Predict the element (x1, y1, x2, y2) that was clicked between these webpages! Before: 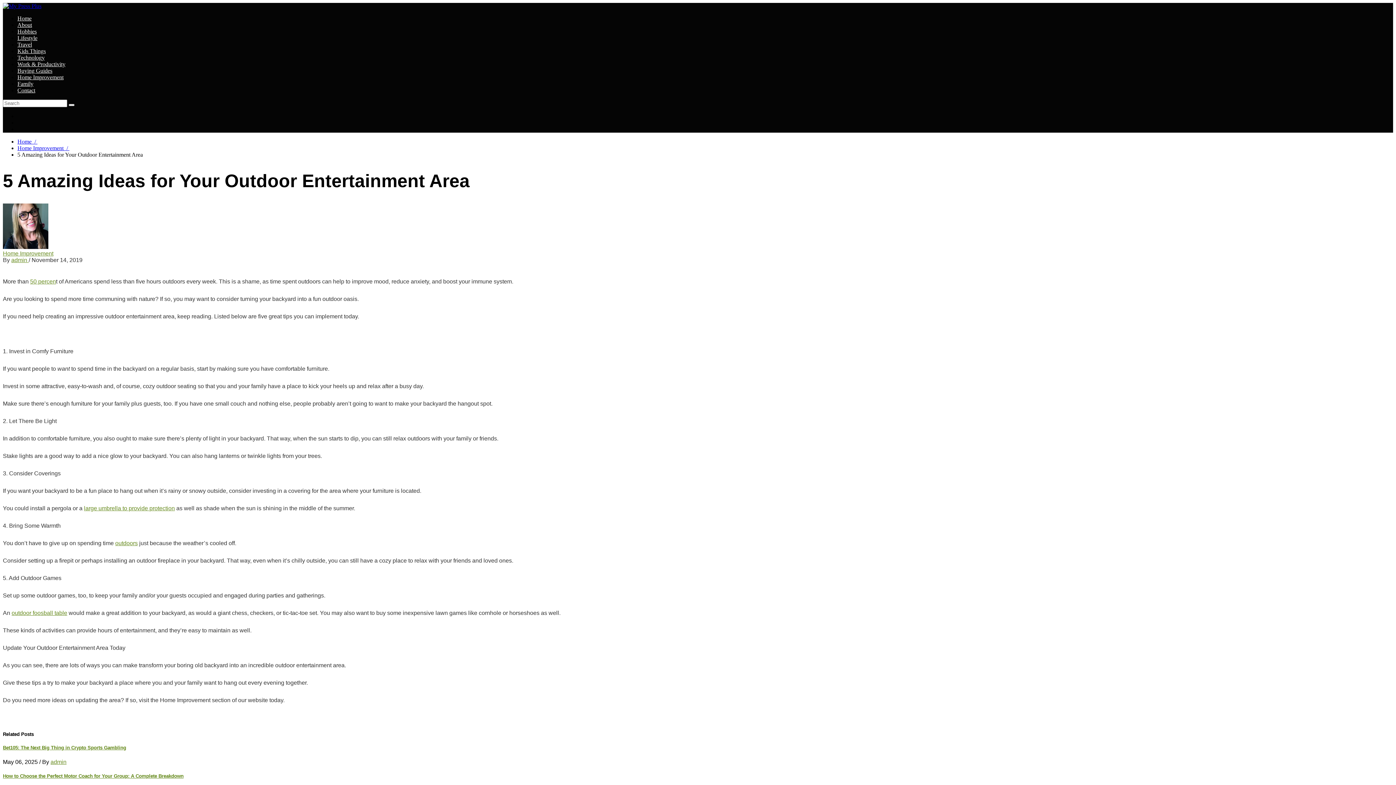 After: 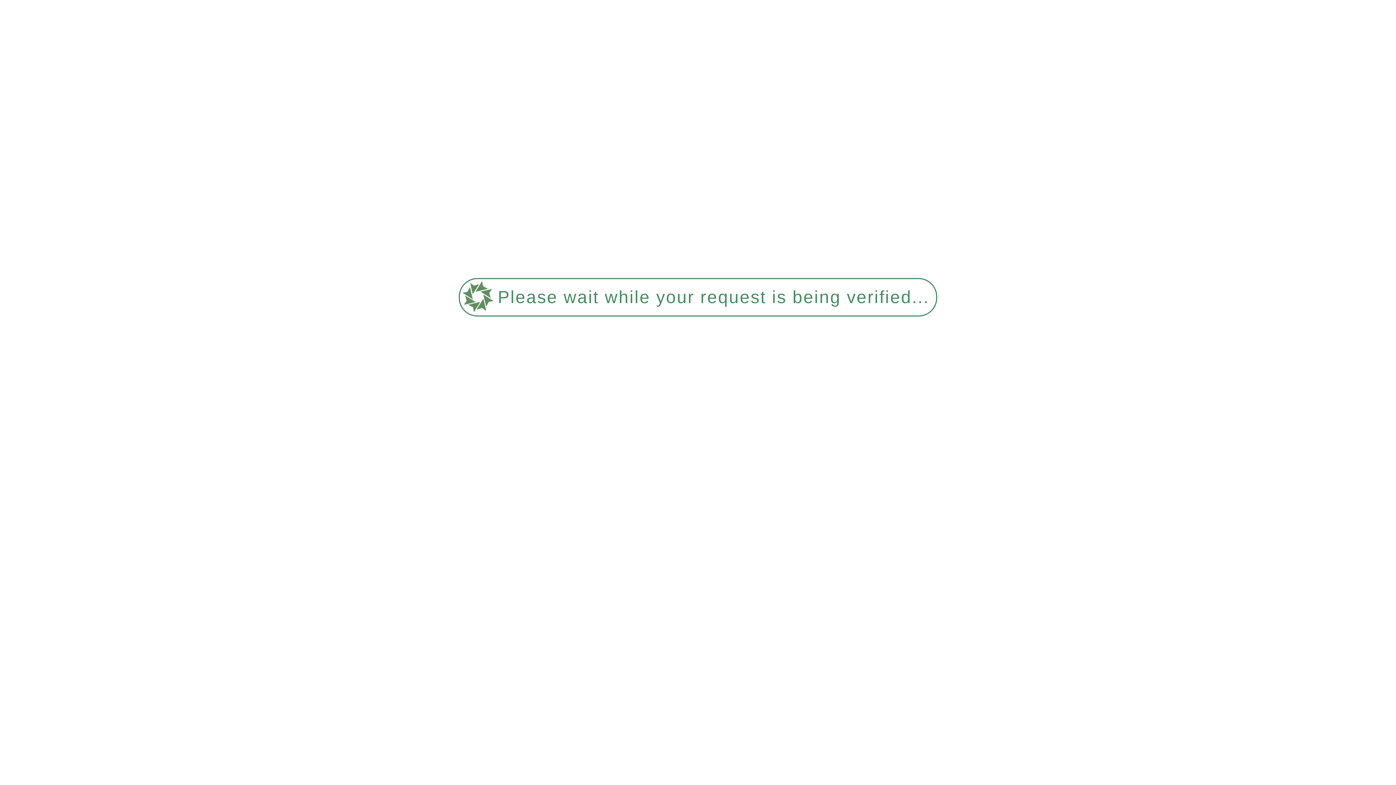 Action: bbox: (2, 773, 183, 779) label: How to Choose the Perfect Motor Coach for Your Group: A Complete Breakdown